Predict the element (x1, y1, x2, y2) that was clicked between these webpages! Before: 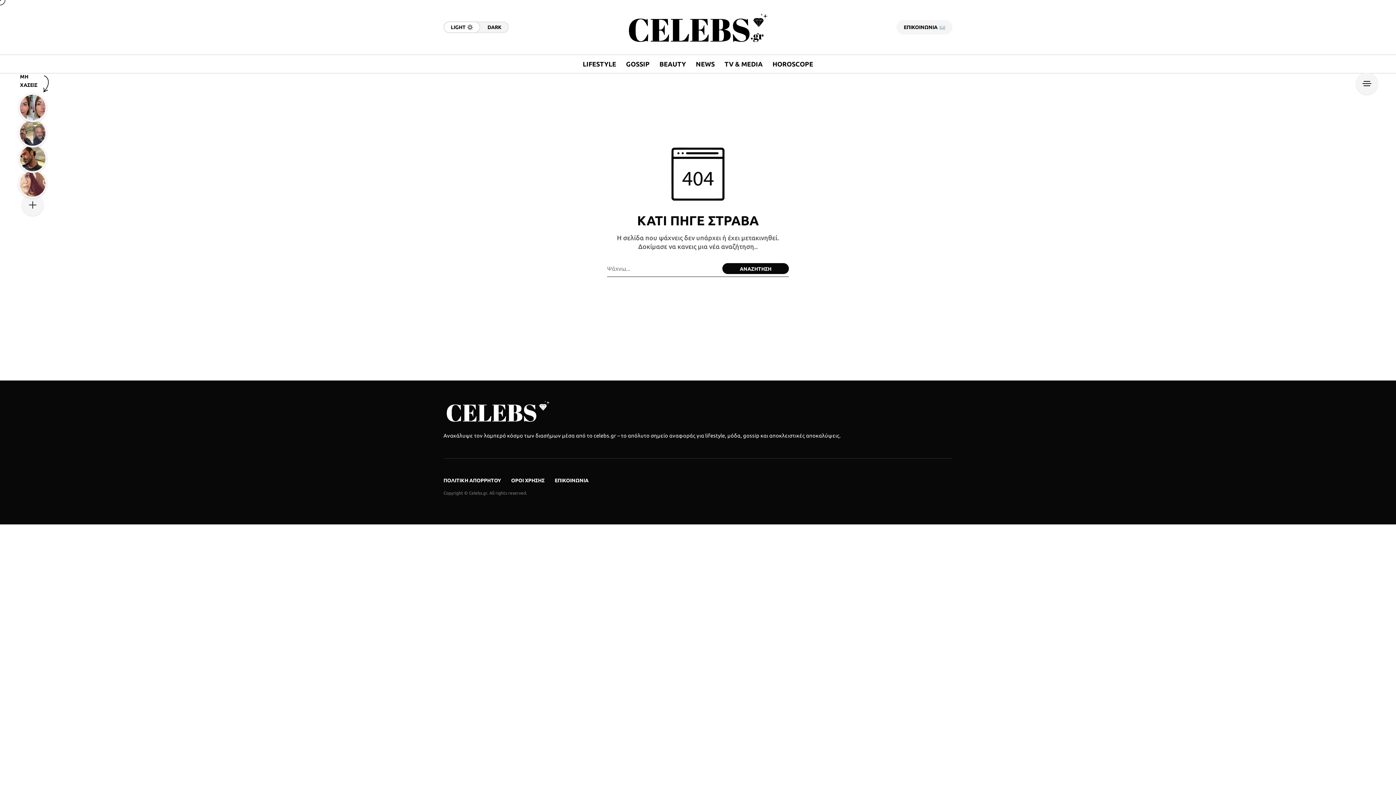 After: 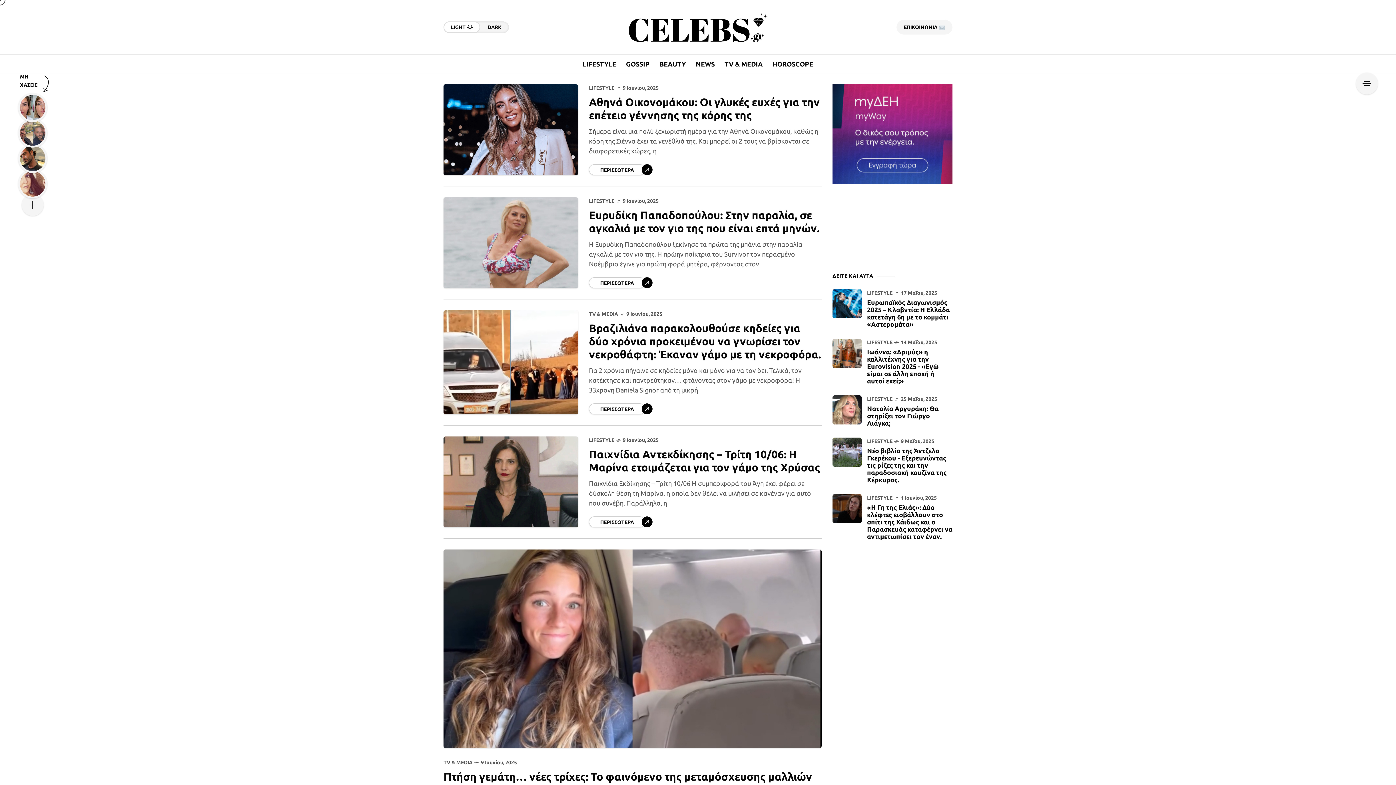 Action: bbox: (624, 10, 771, 43)